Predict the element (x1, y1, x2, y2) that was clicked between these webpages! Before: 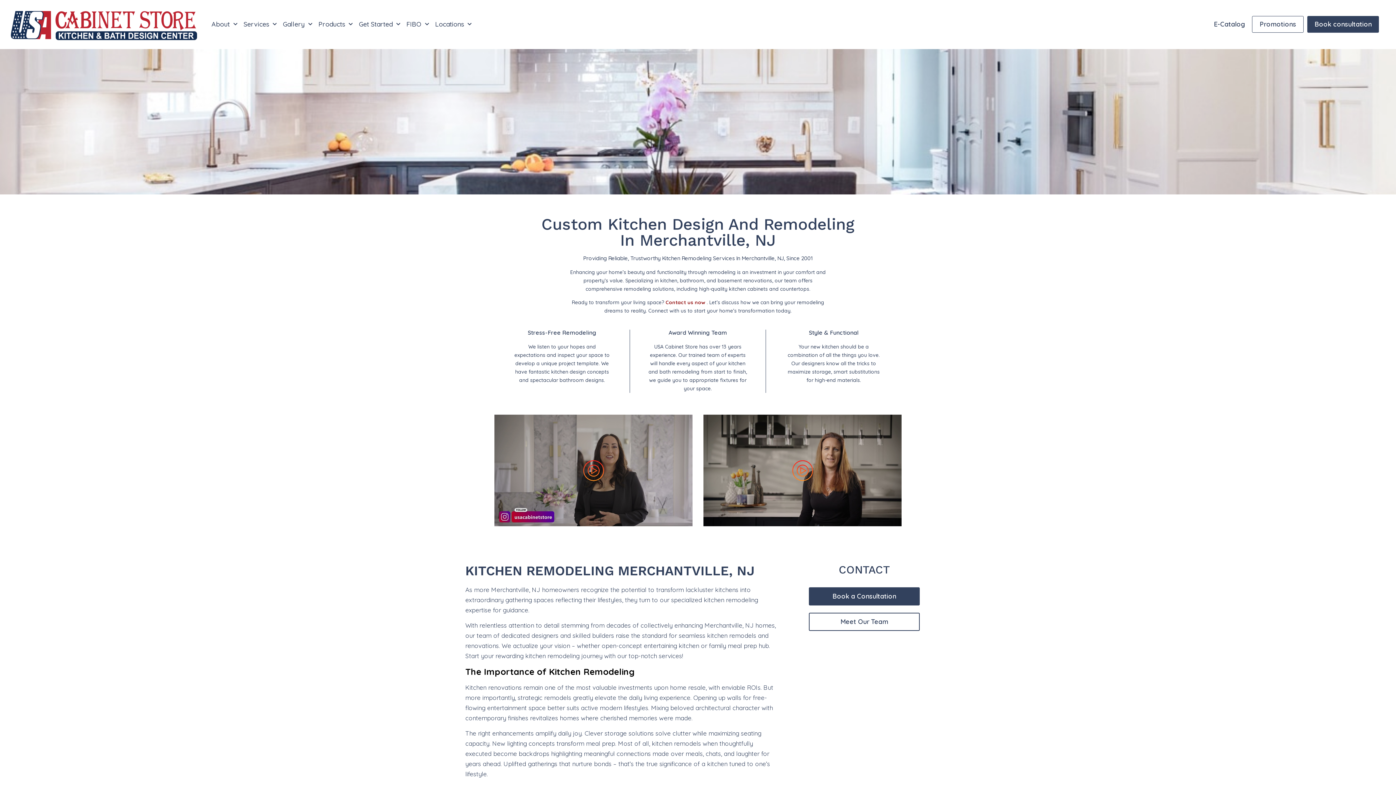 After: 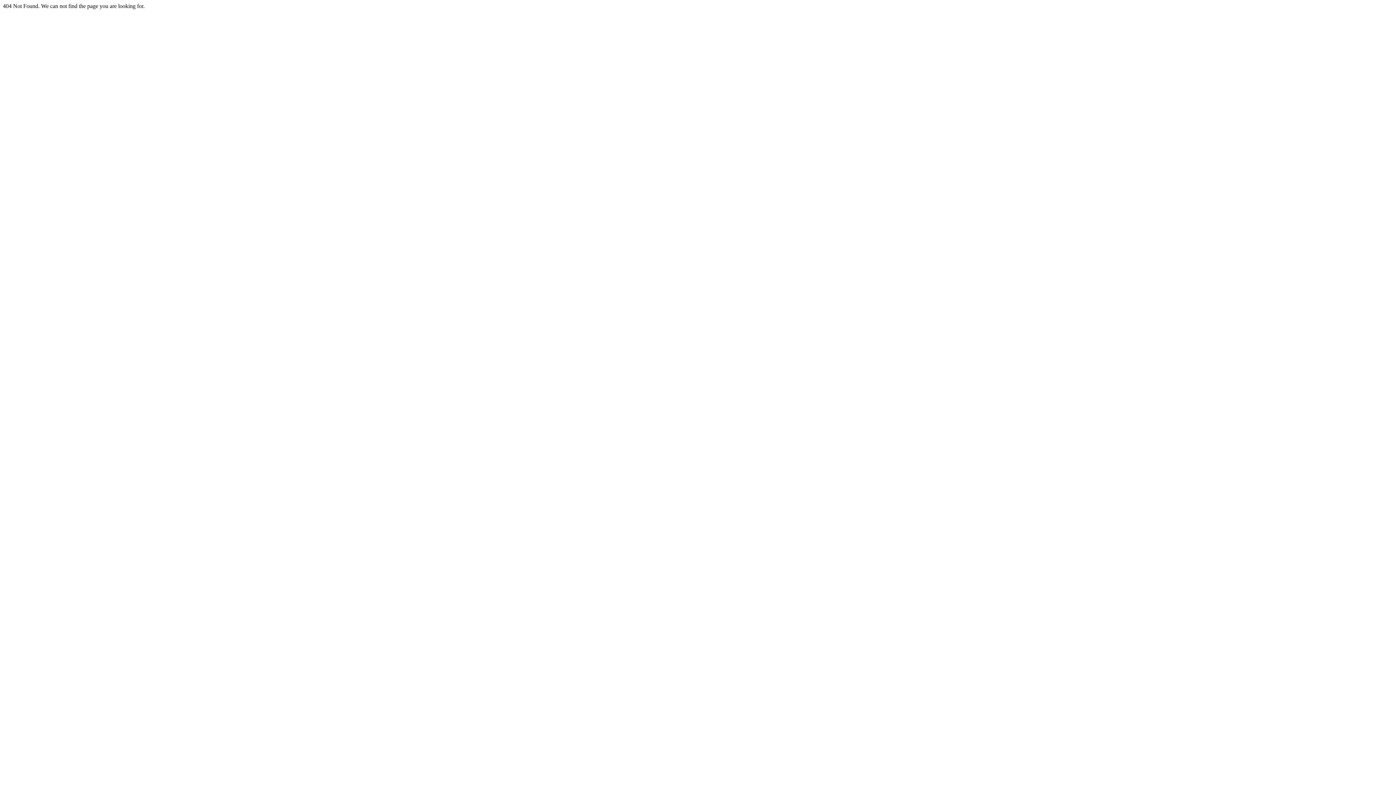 Action: label: Promotions bbox: (1252, 16, 1304, 32)